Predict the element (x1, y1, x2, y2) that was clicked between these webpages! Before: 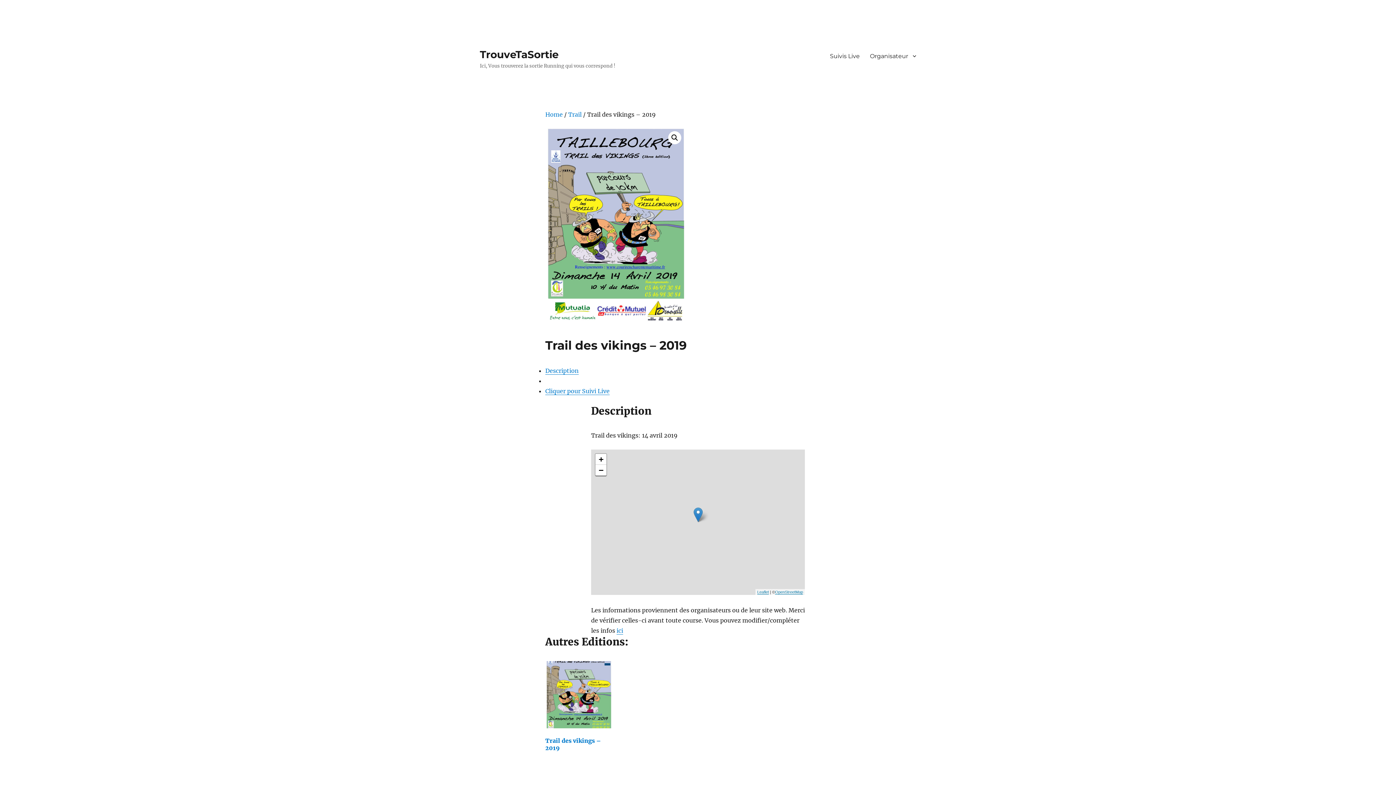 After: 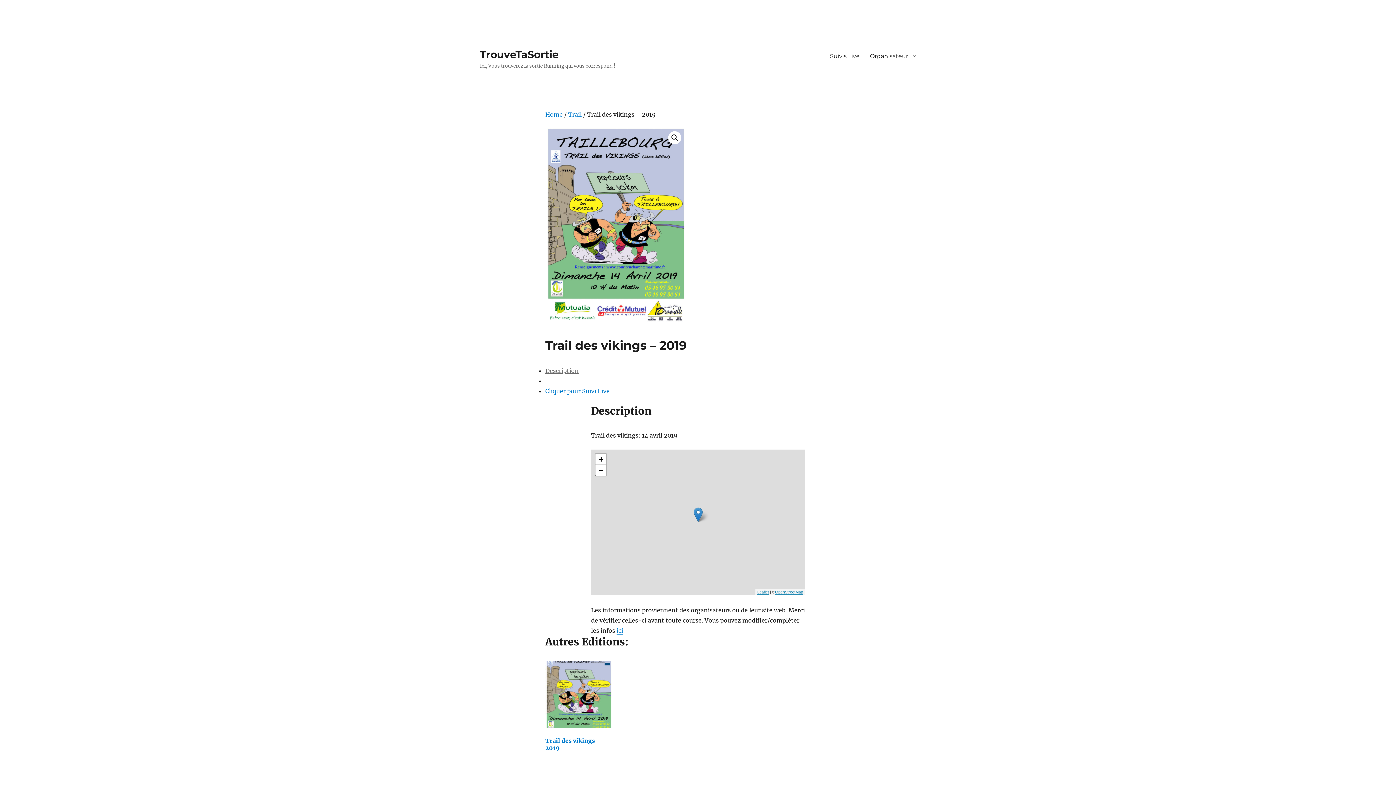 Action: label: Description bbox: (545, 367, 578, 374)